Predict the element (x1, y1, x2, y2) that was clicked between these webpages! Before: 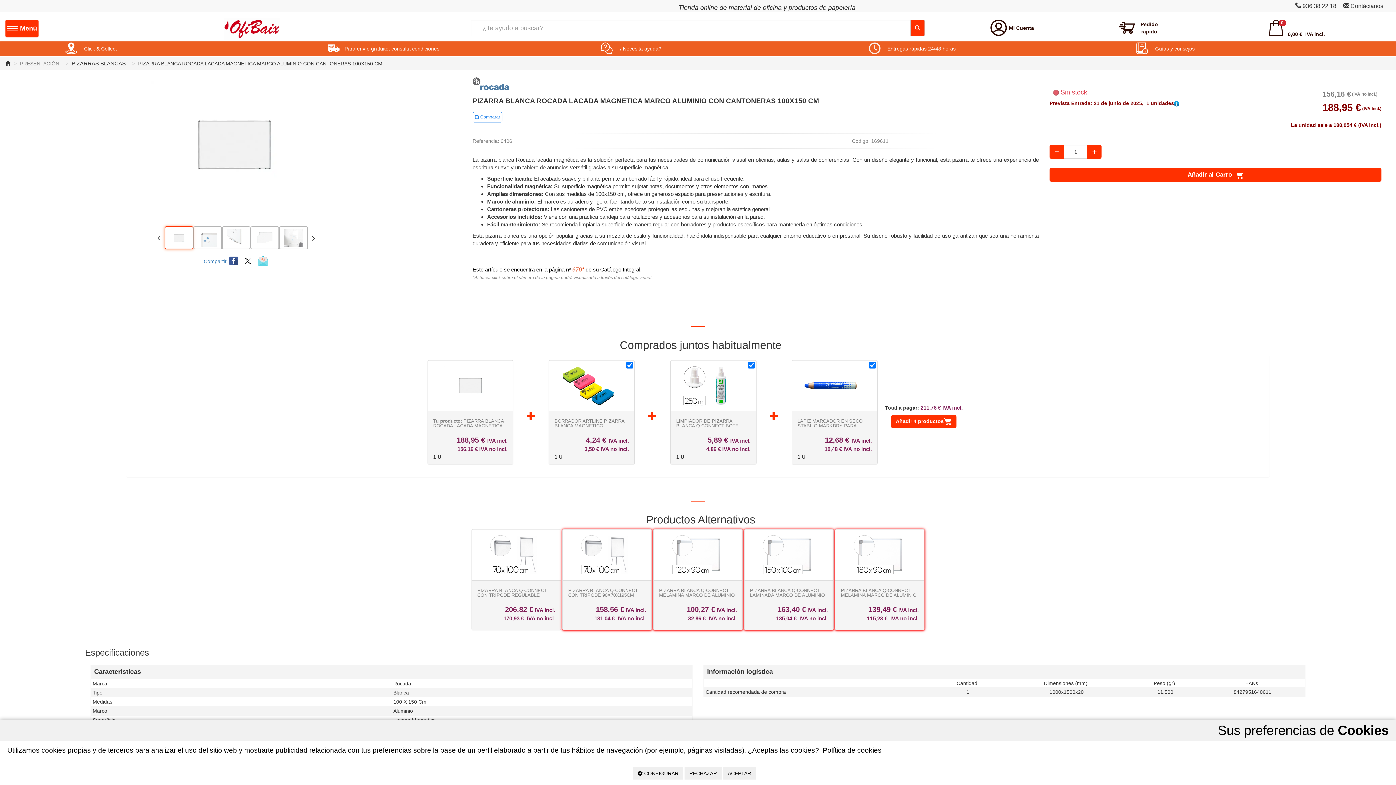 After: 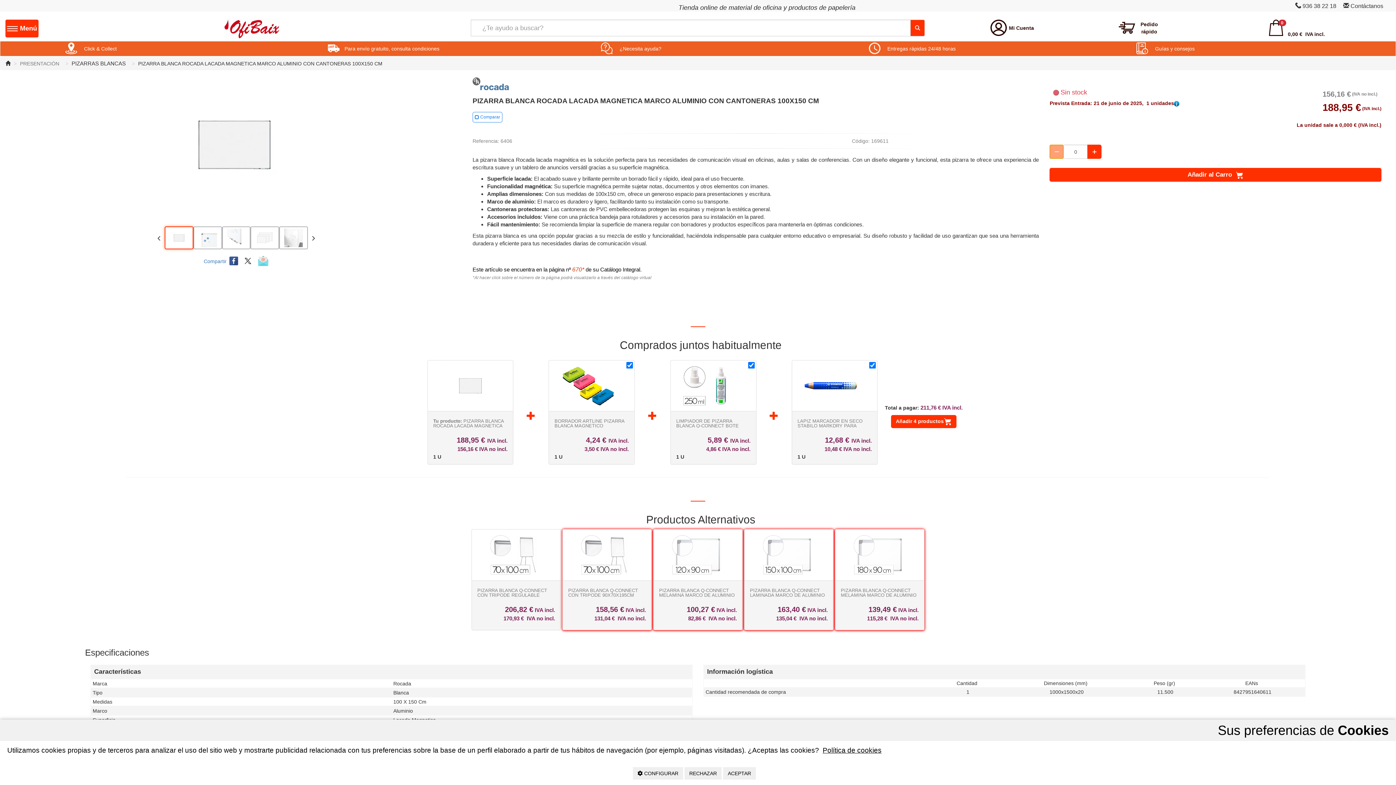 Action: bbox: (1049, 144, 1064, 158)